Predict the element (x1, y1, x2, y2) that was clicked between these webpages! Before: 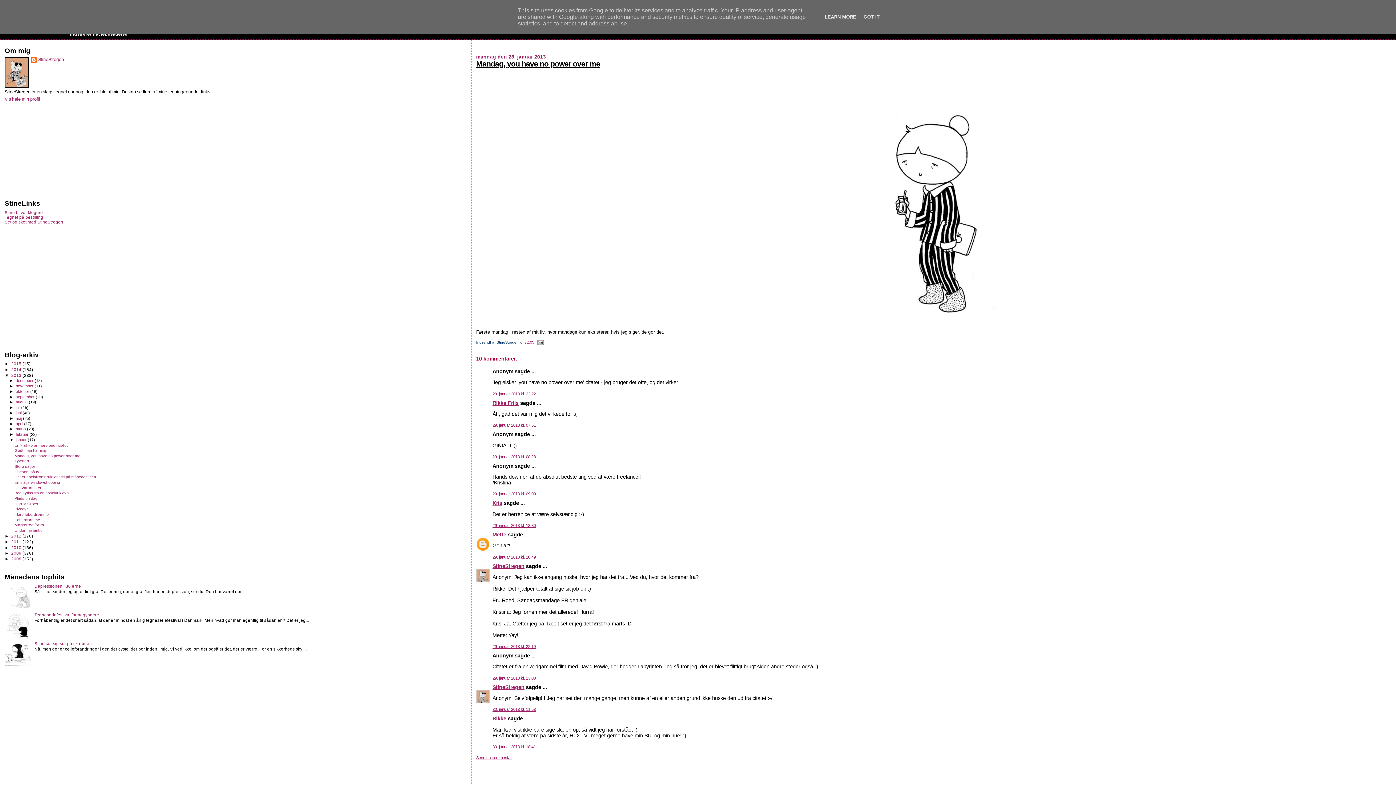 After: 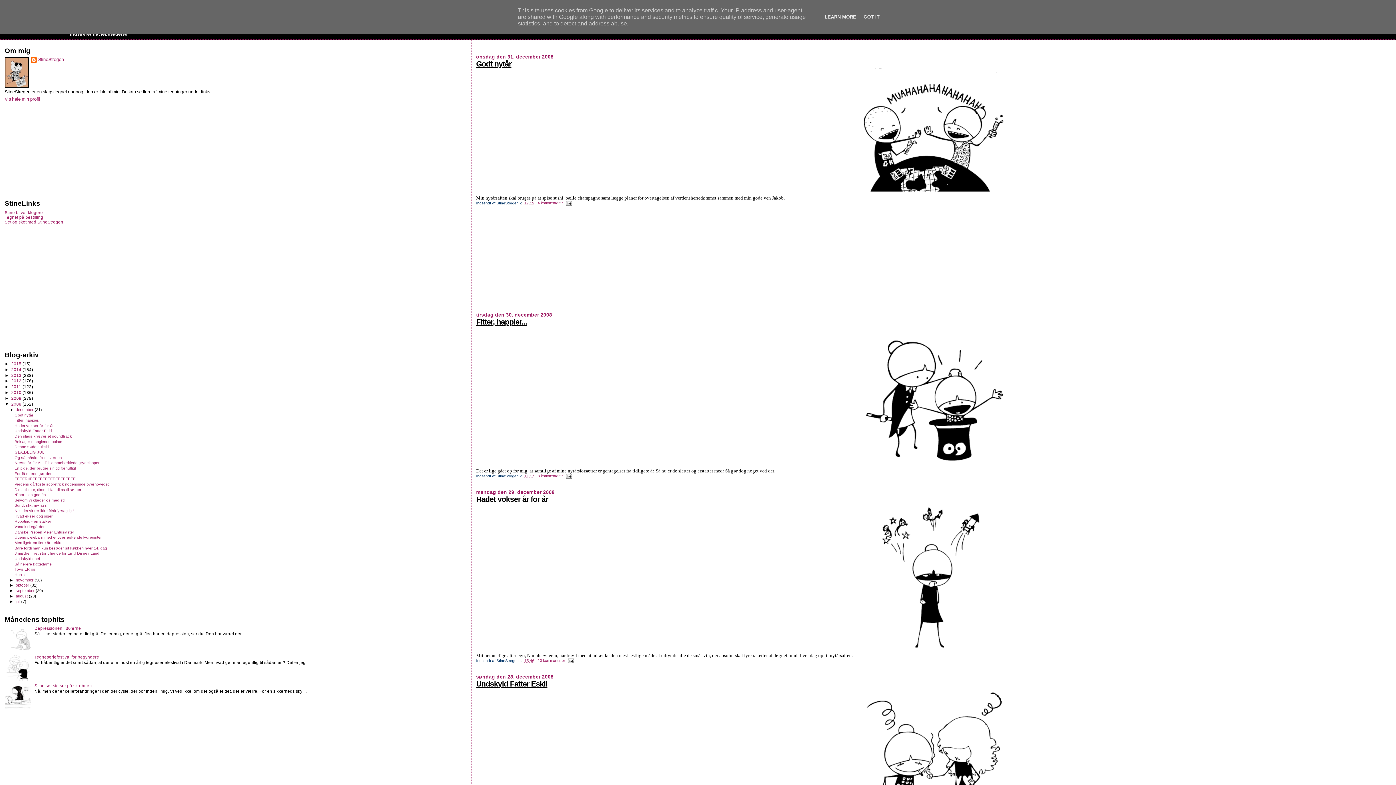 Action: label: 2008  bbox: (11, 556, 22, 561)